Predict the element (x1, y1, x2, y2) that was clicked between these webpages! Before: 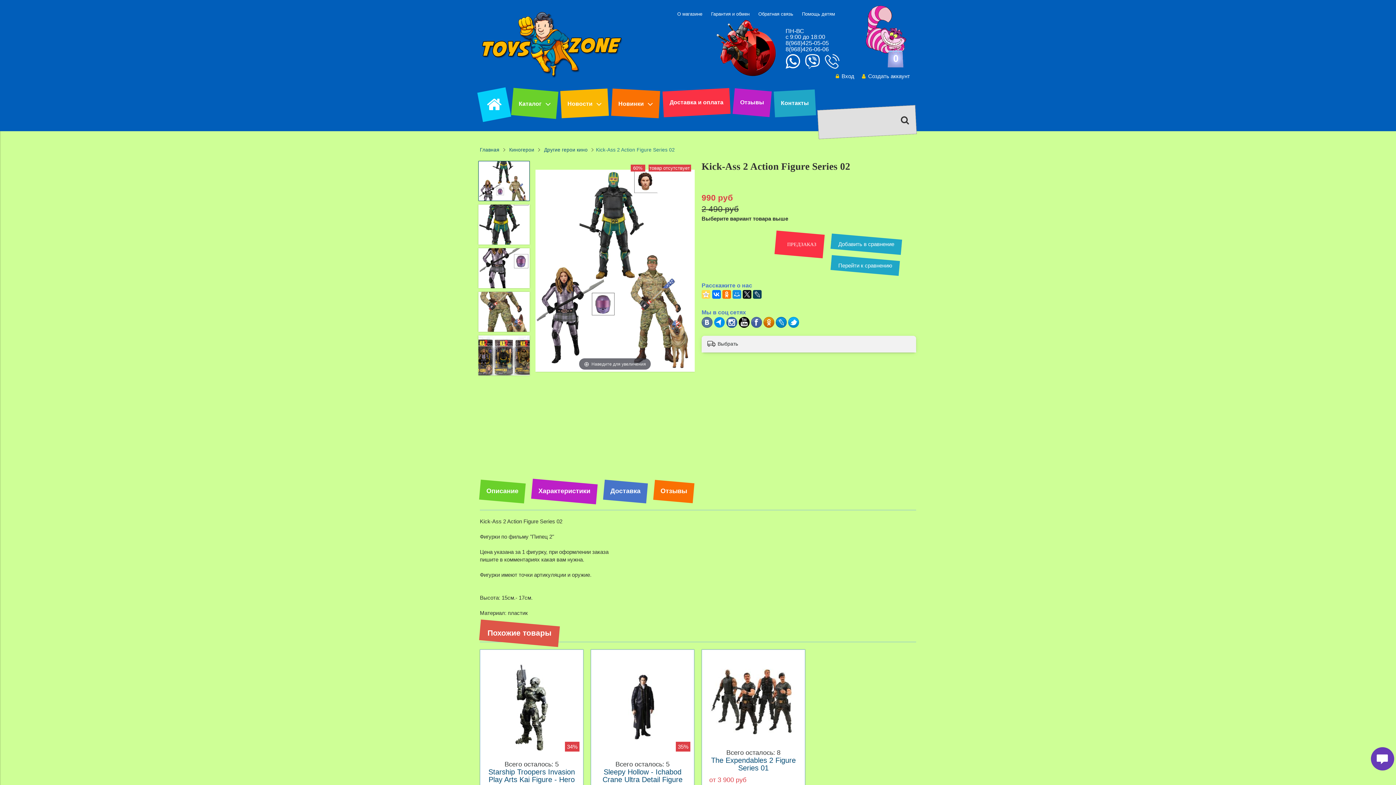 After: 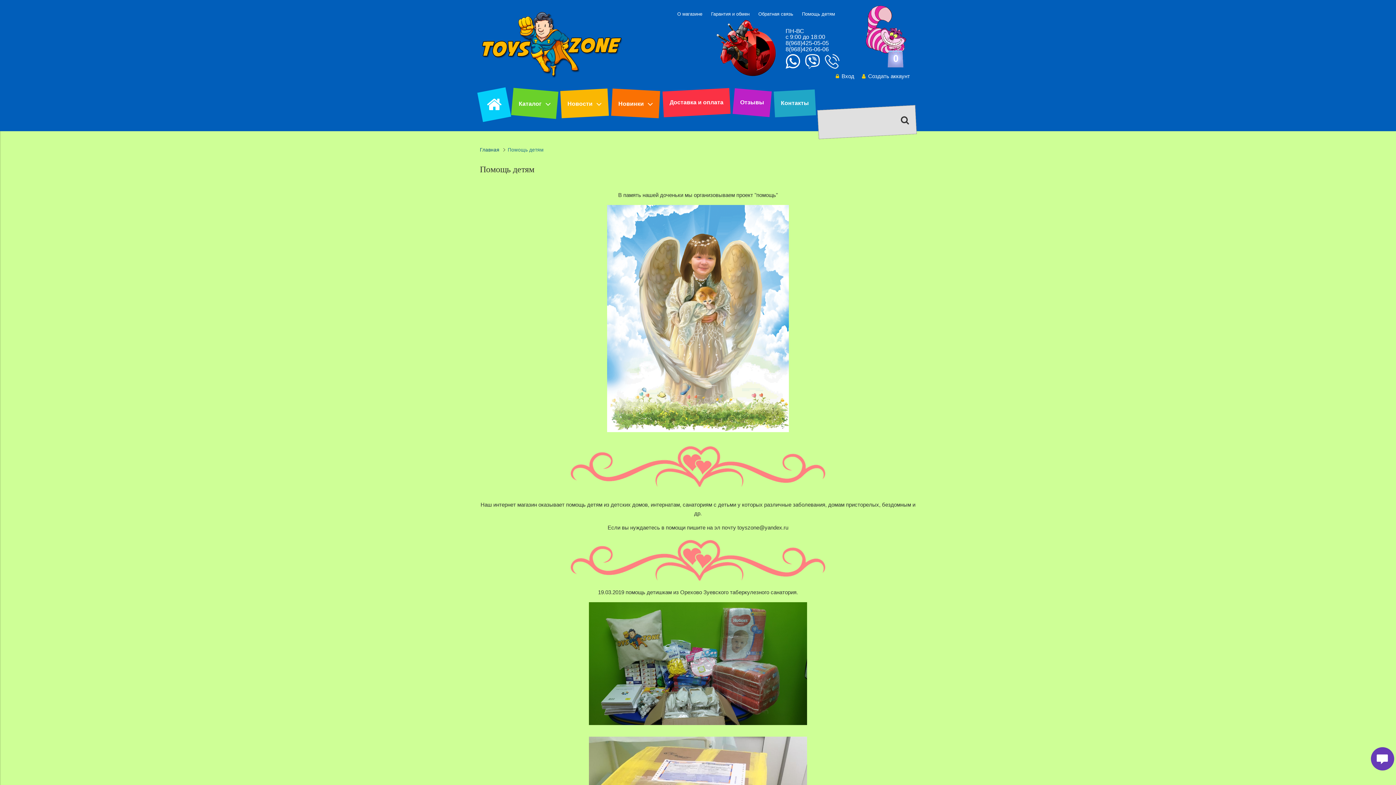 Action: bbox: (802, 11, 835, 16) label: Помощь детям